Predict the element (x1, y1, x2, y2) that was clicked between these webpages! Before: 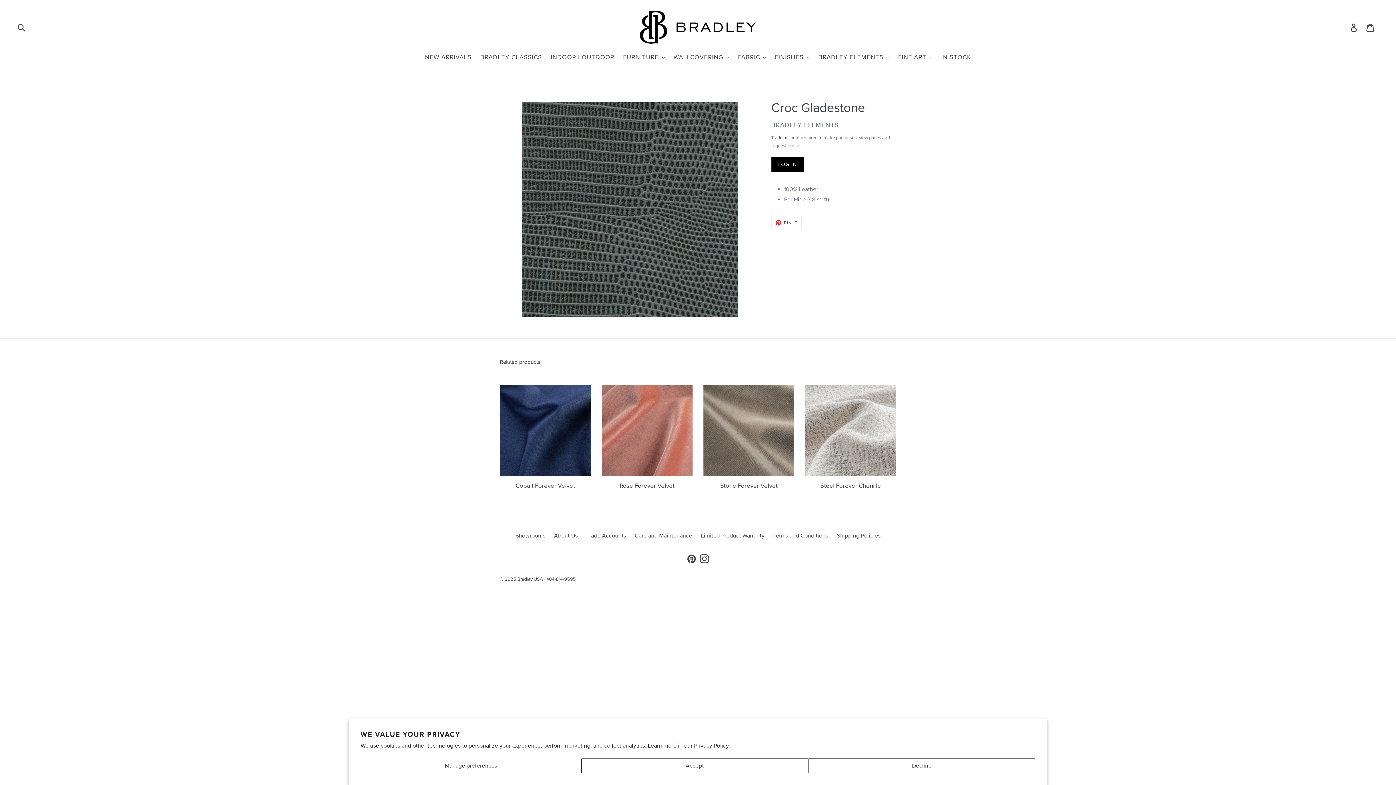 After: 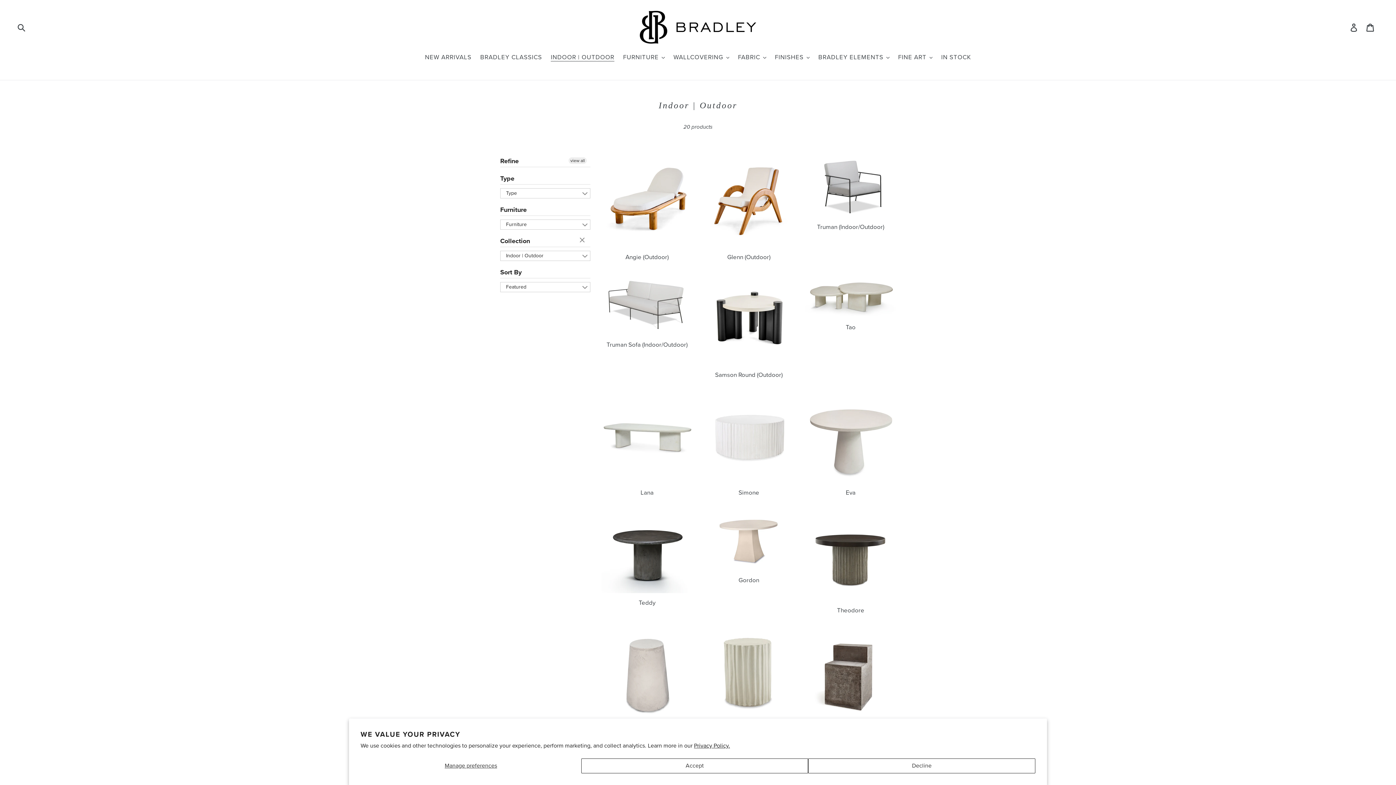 Action: label: INDOOR | OUTDOOR bbox: (547, 52, 618, 62)